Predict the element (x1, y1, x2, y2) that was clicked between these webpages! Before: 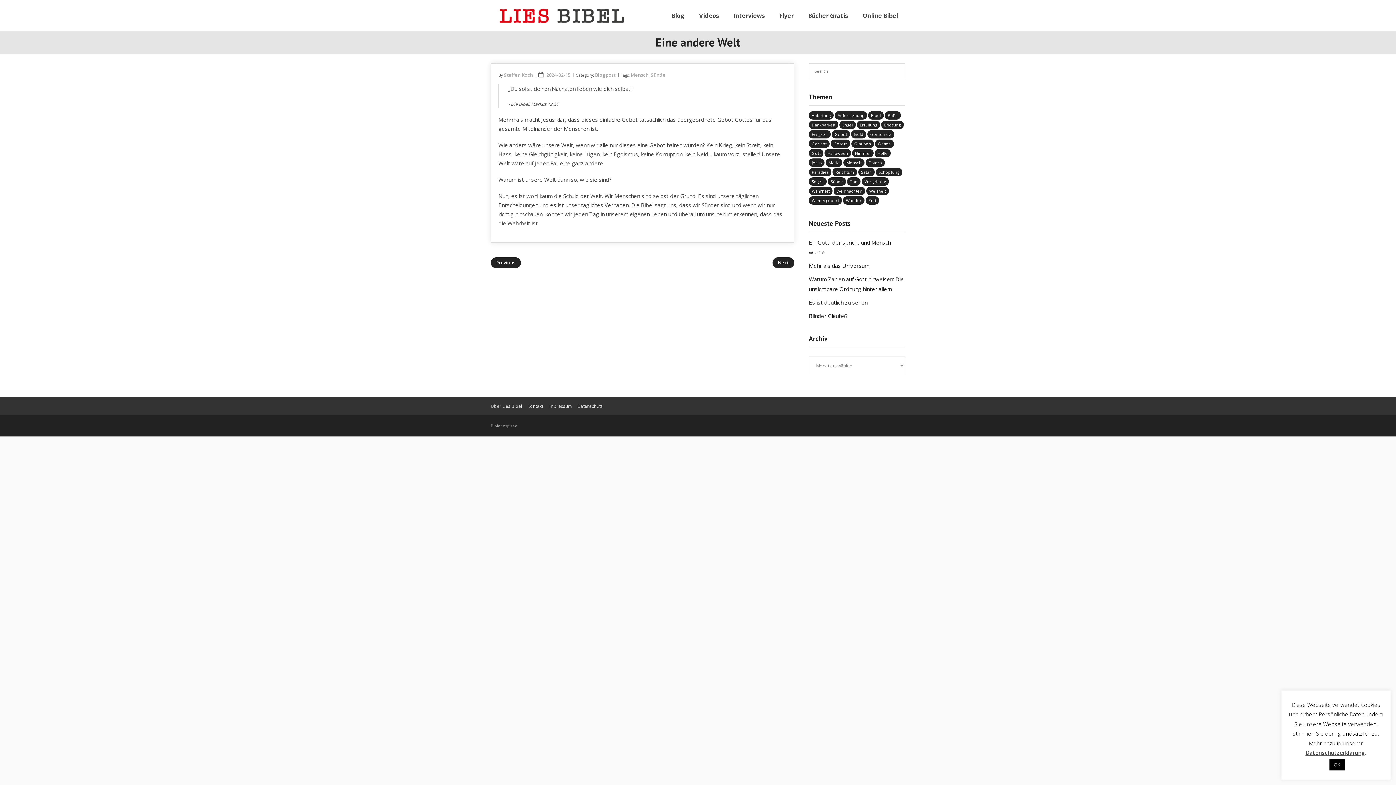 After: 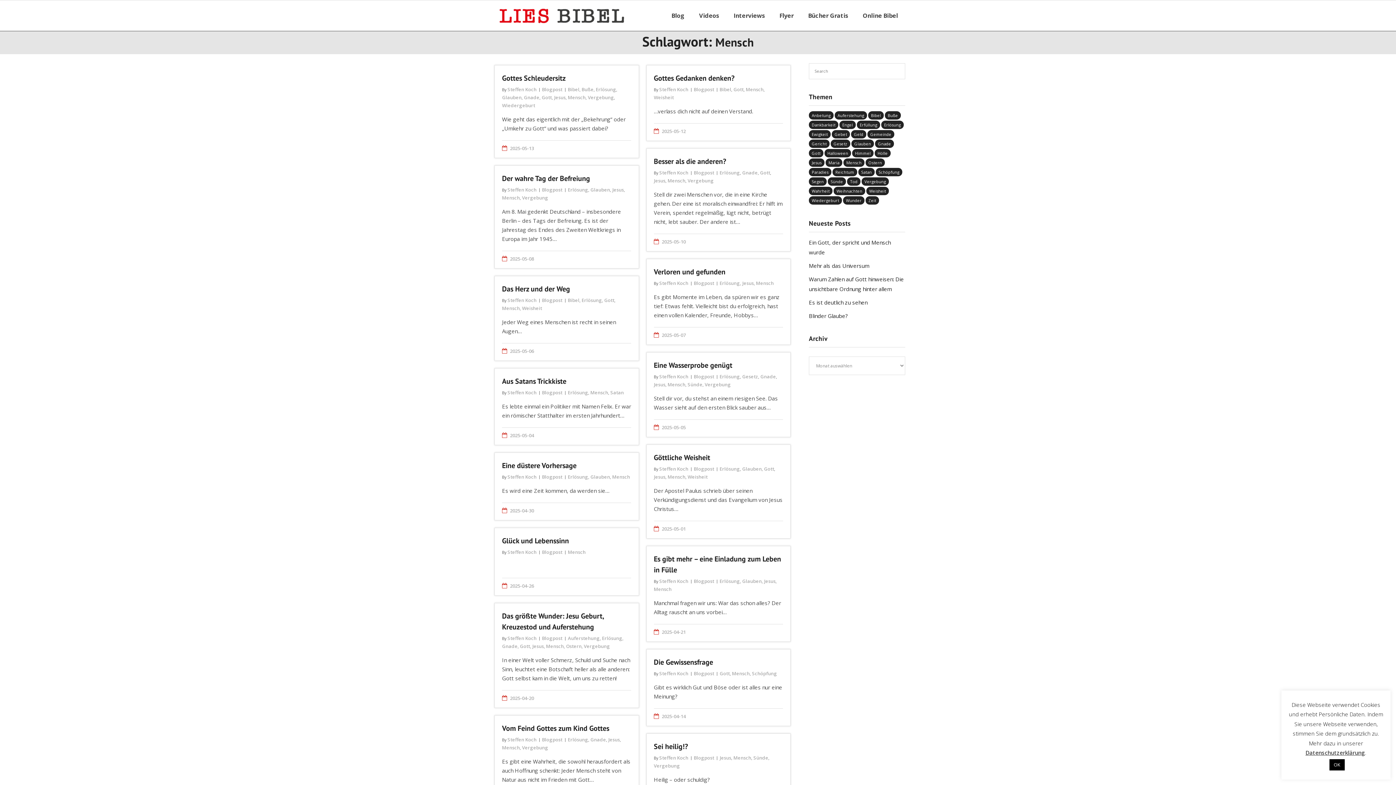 Action: label: Mensch (684 Einträge) bbox: (843, 158, 864, 166)